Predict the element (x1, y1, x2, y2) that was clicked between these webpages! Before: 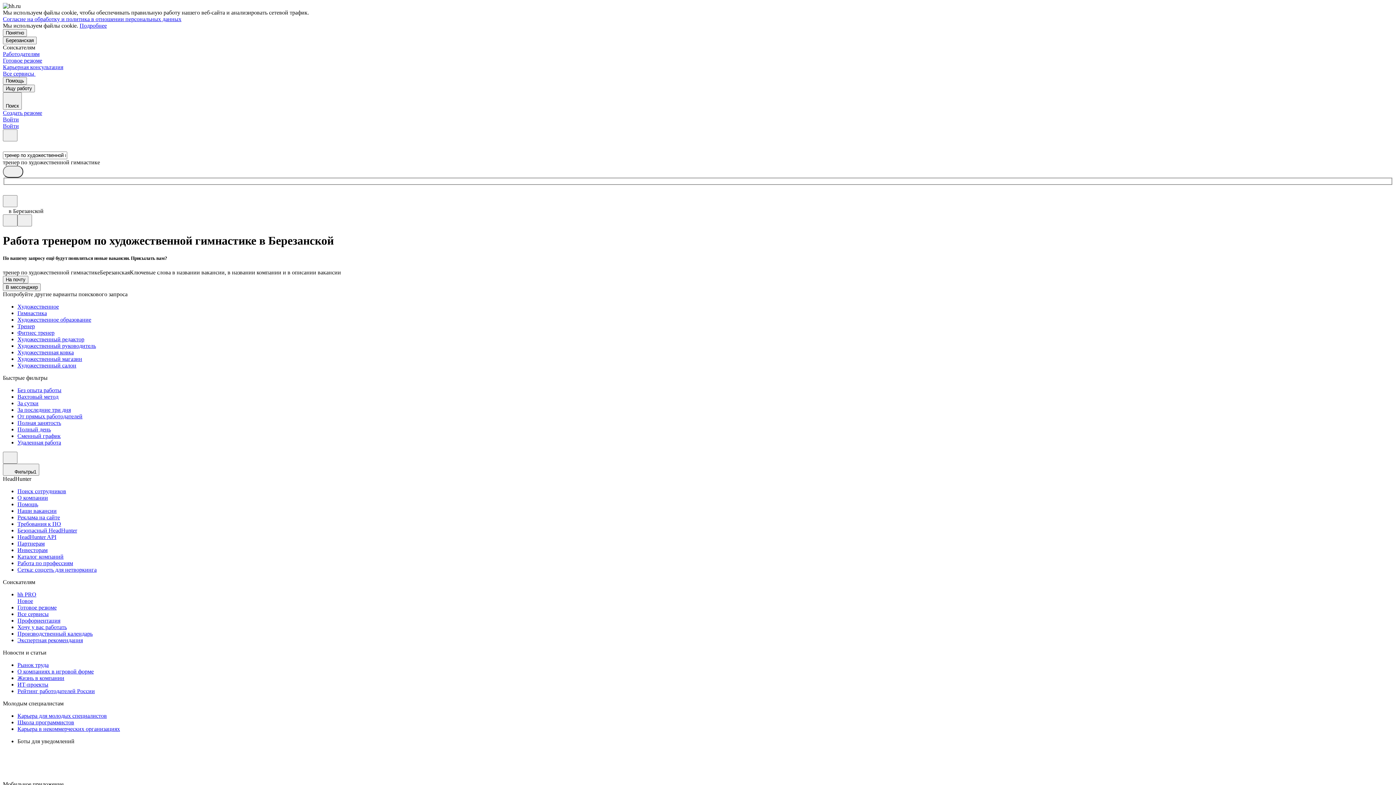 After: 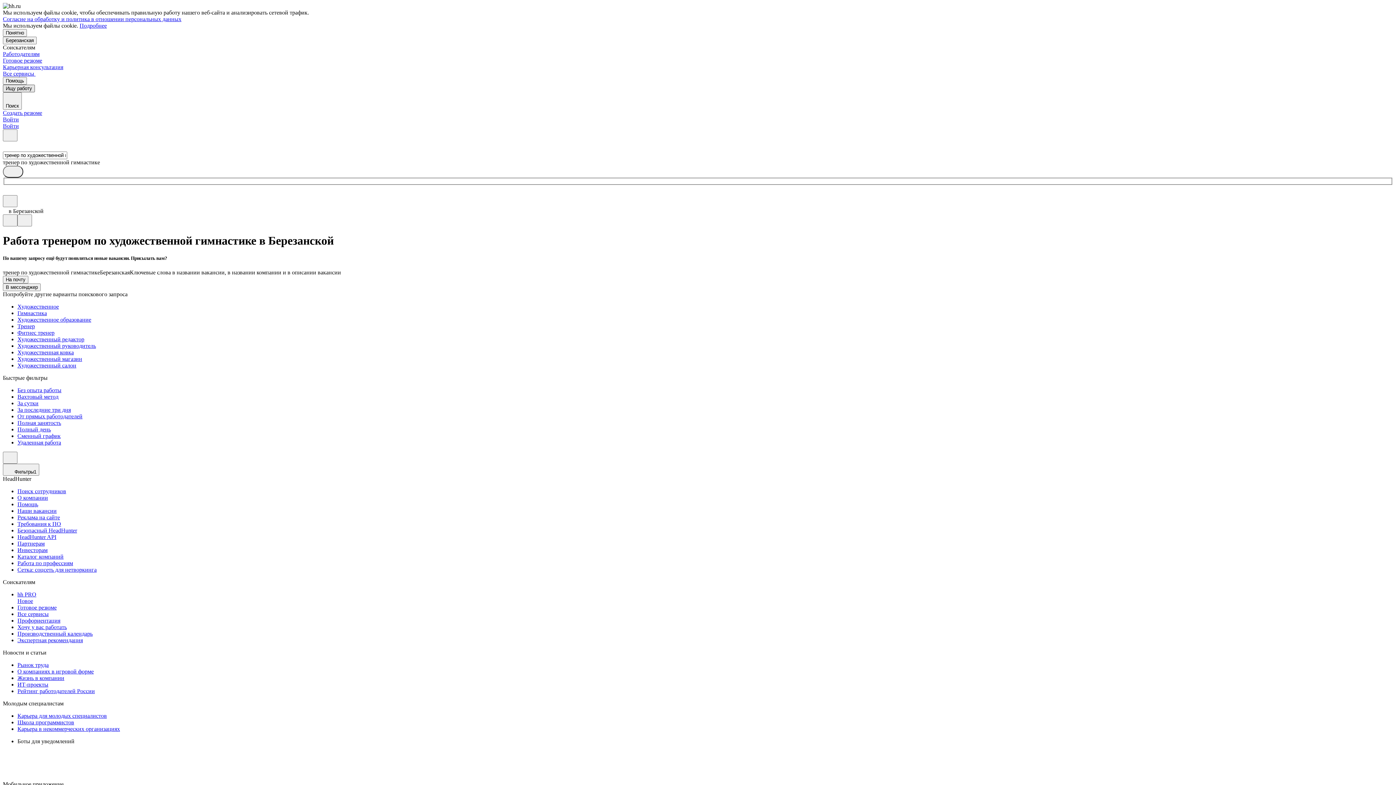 Action: bbox: (2, 84, 34, 92) label: Ищу работу